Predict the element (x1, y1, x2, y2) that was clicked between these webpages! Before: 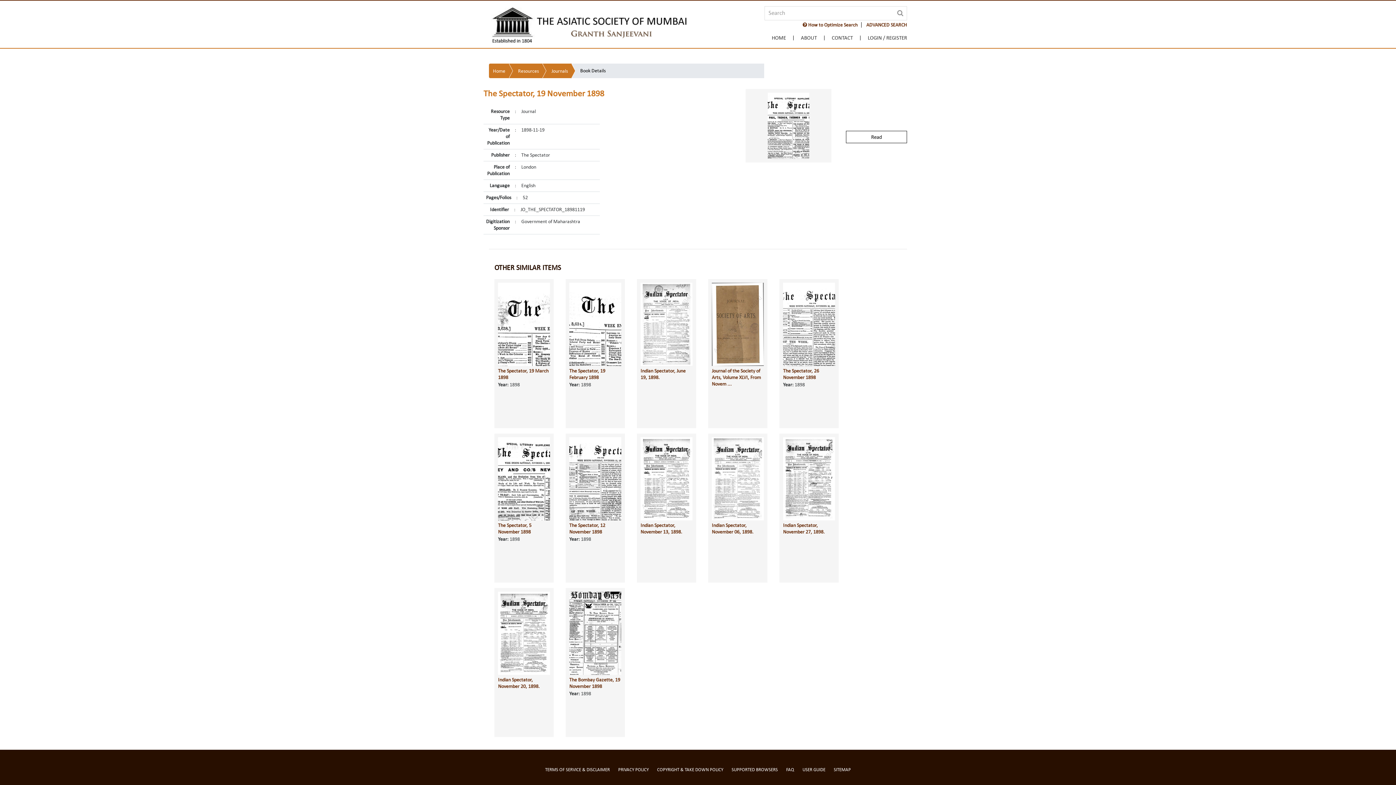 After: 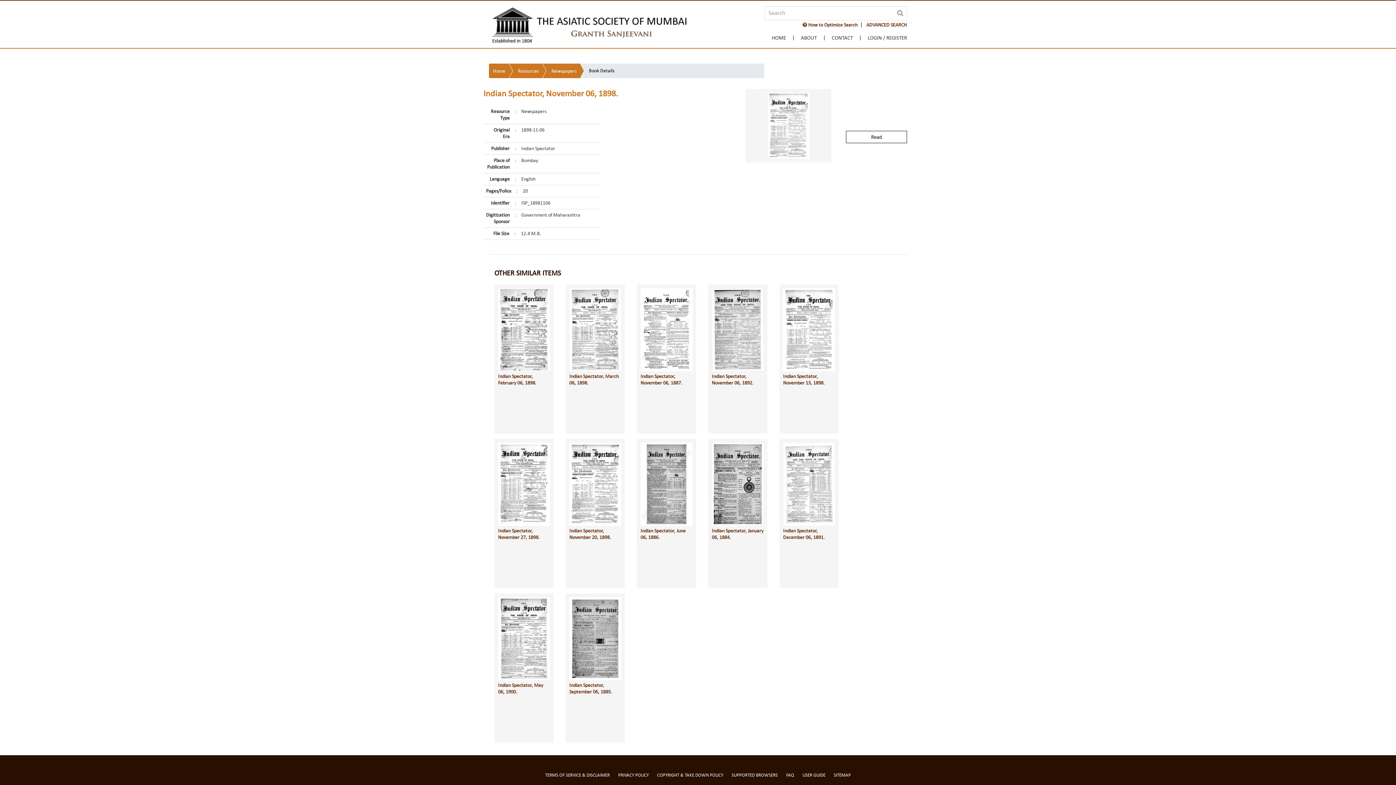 Action: bbox: (712, 476, 764, 482)